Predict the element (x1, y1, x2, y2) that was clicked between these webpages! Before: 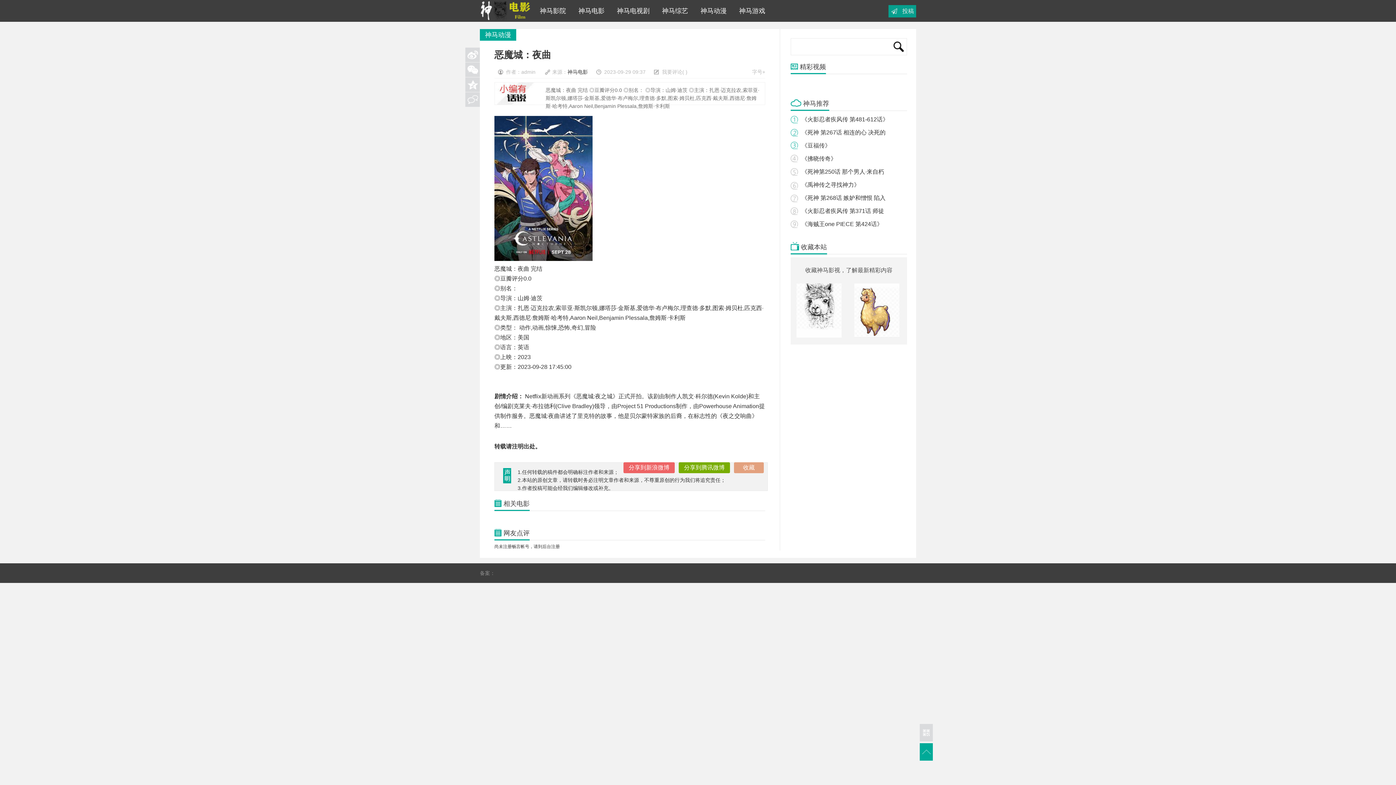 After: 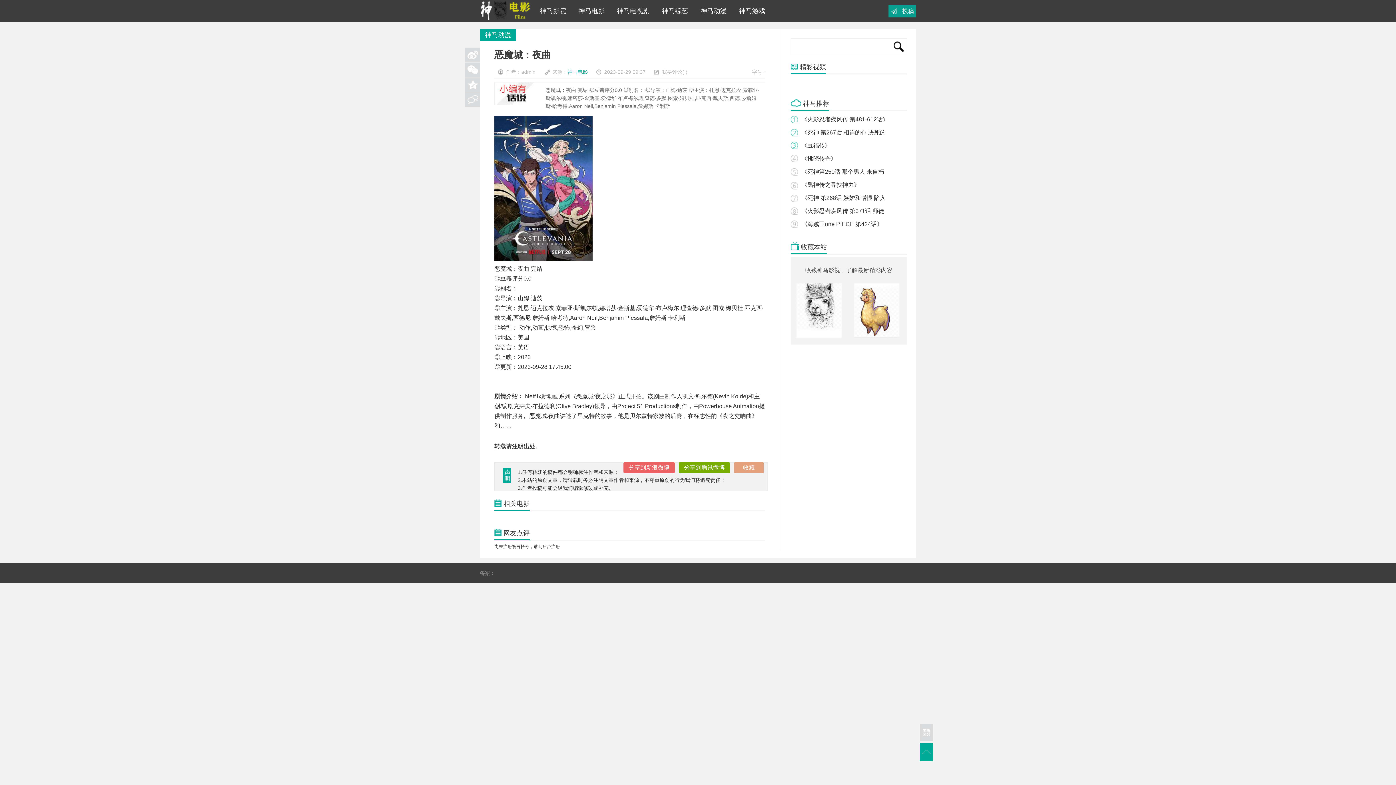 Action: label: 神马电影 bbox: (567, 69, 588, 74)